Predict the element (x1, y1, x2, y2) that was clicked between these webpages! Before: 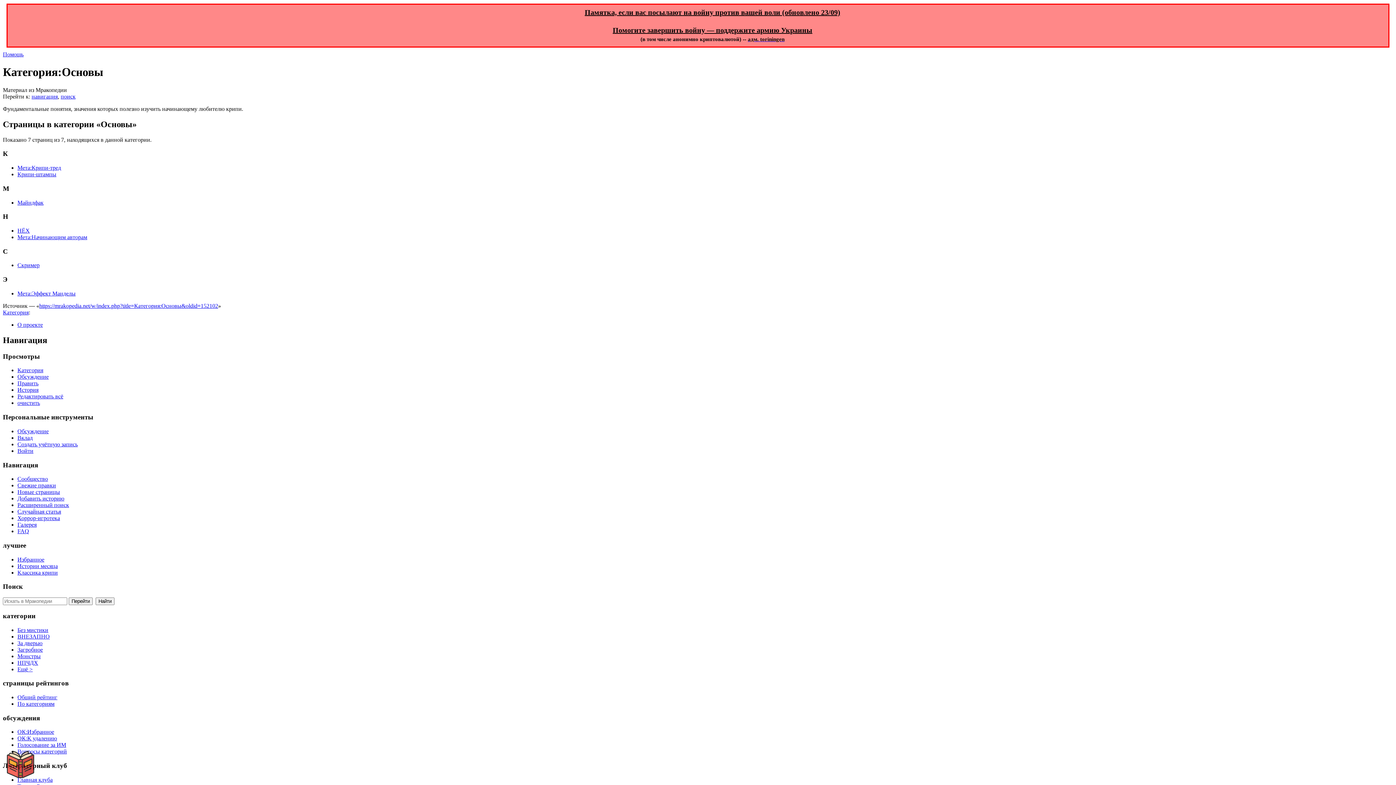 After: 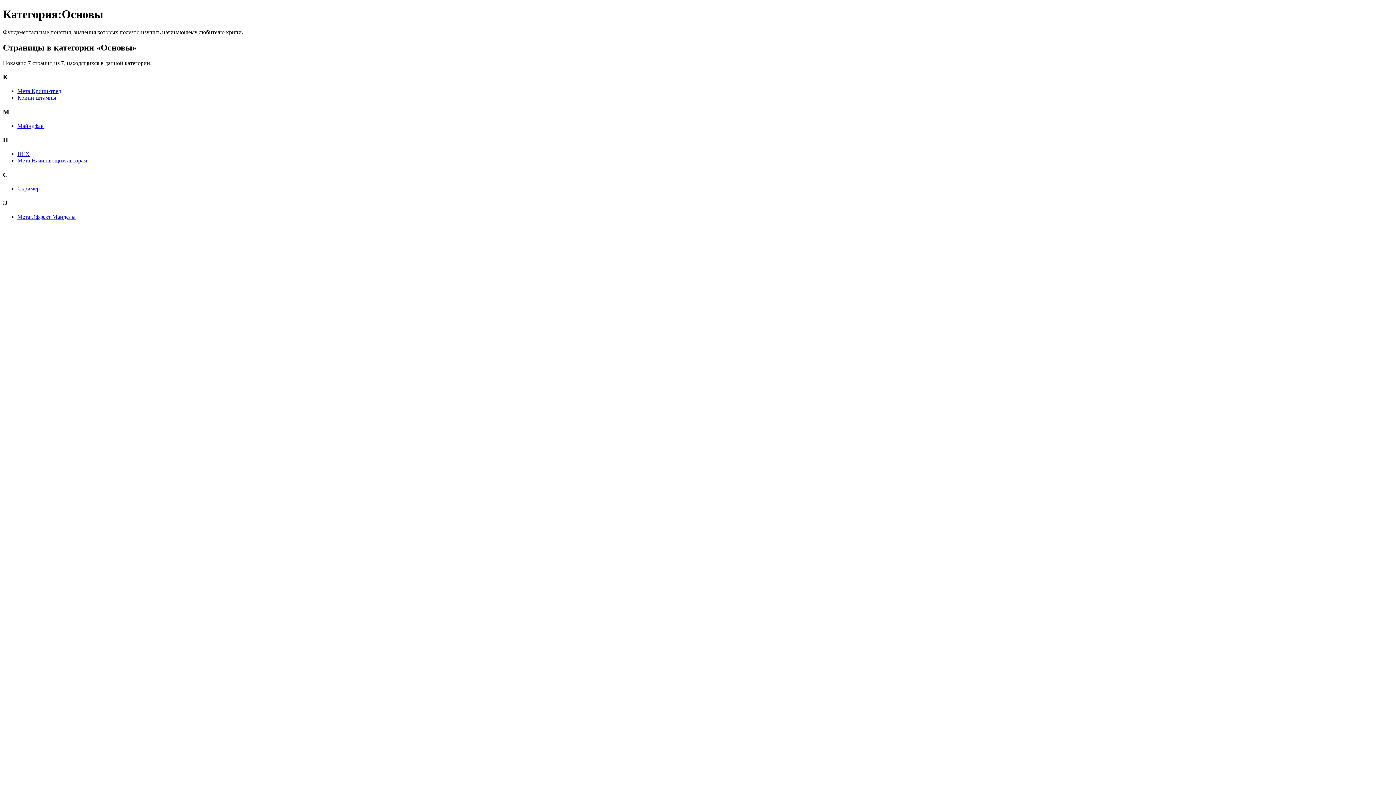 Action: bbox: (6, 751, 34, 778)